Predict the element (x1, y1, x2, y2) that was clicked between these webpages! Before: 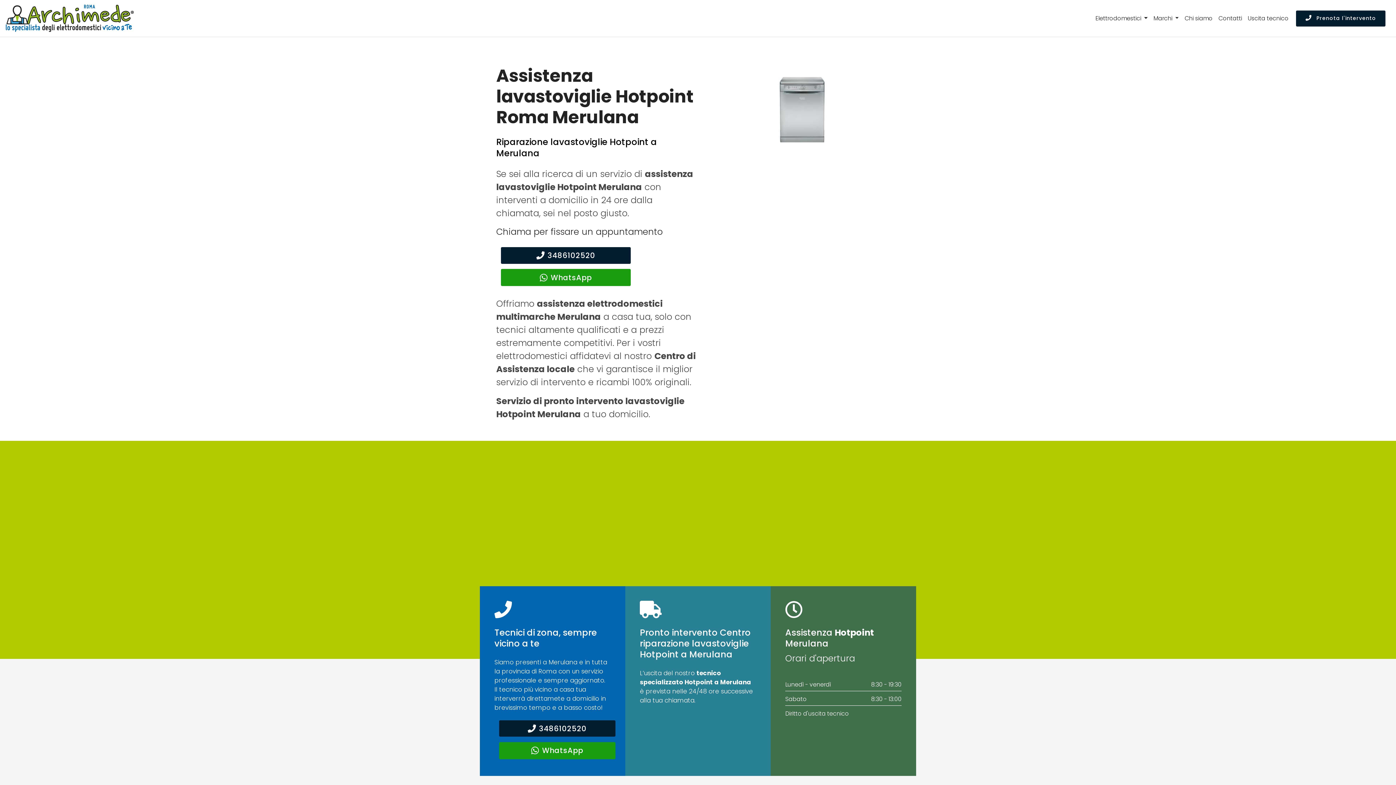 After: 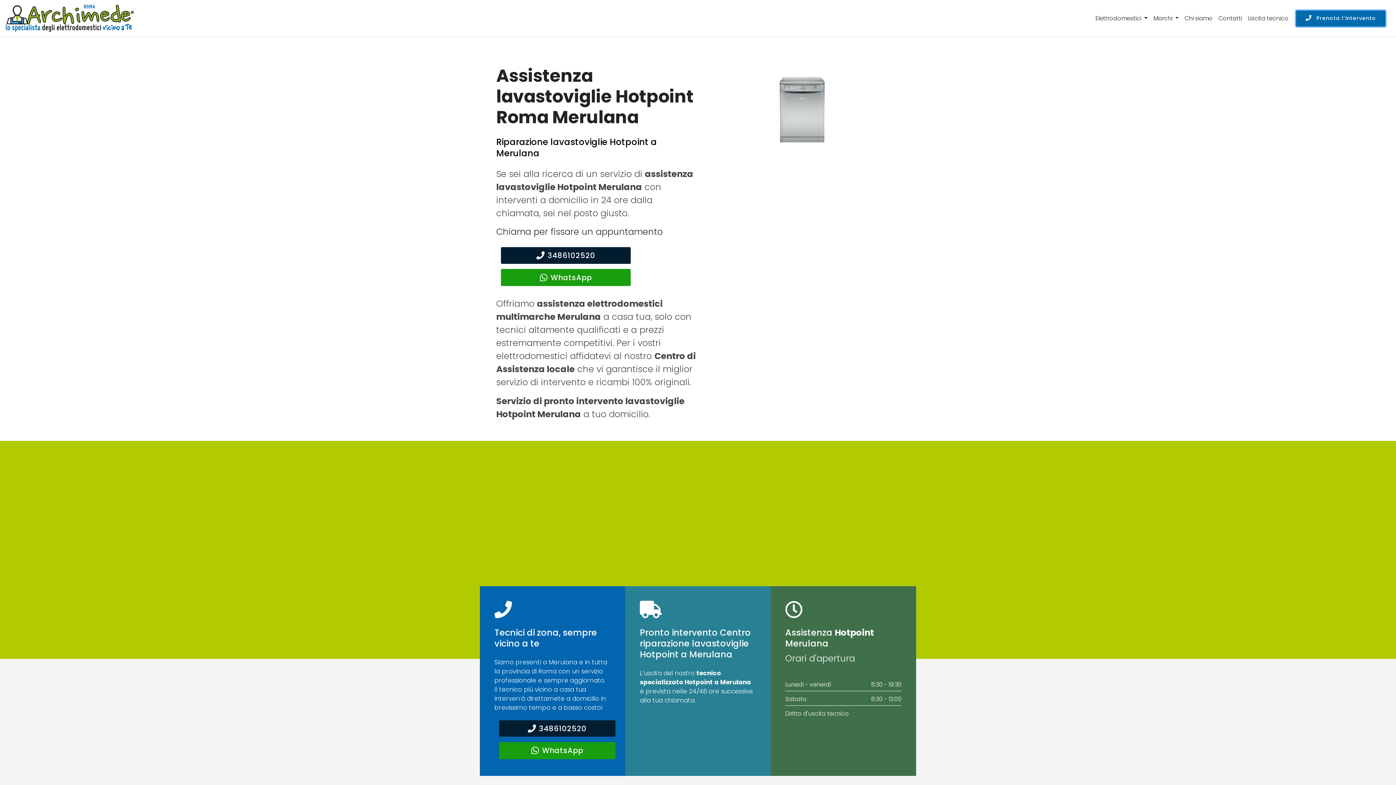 Action: label:  Prenota l'intervento bbox: (1296, 10, 1385, 26)